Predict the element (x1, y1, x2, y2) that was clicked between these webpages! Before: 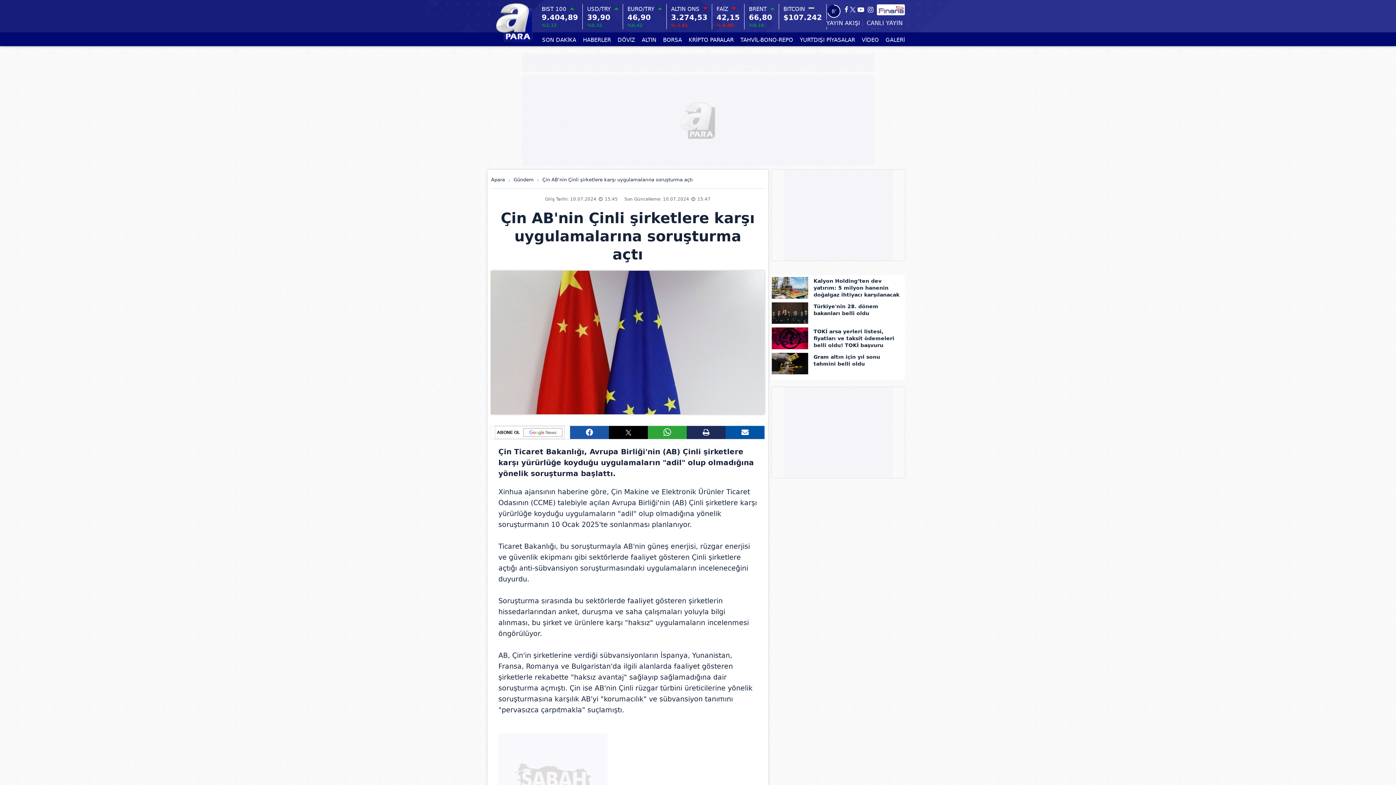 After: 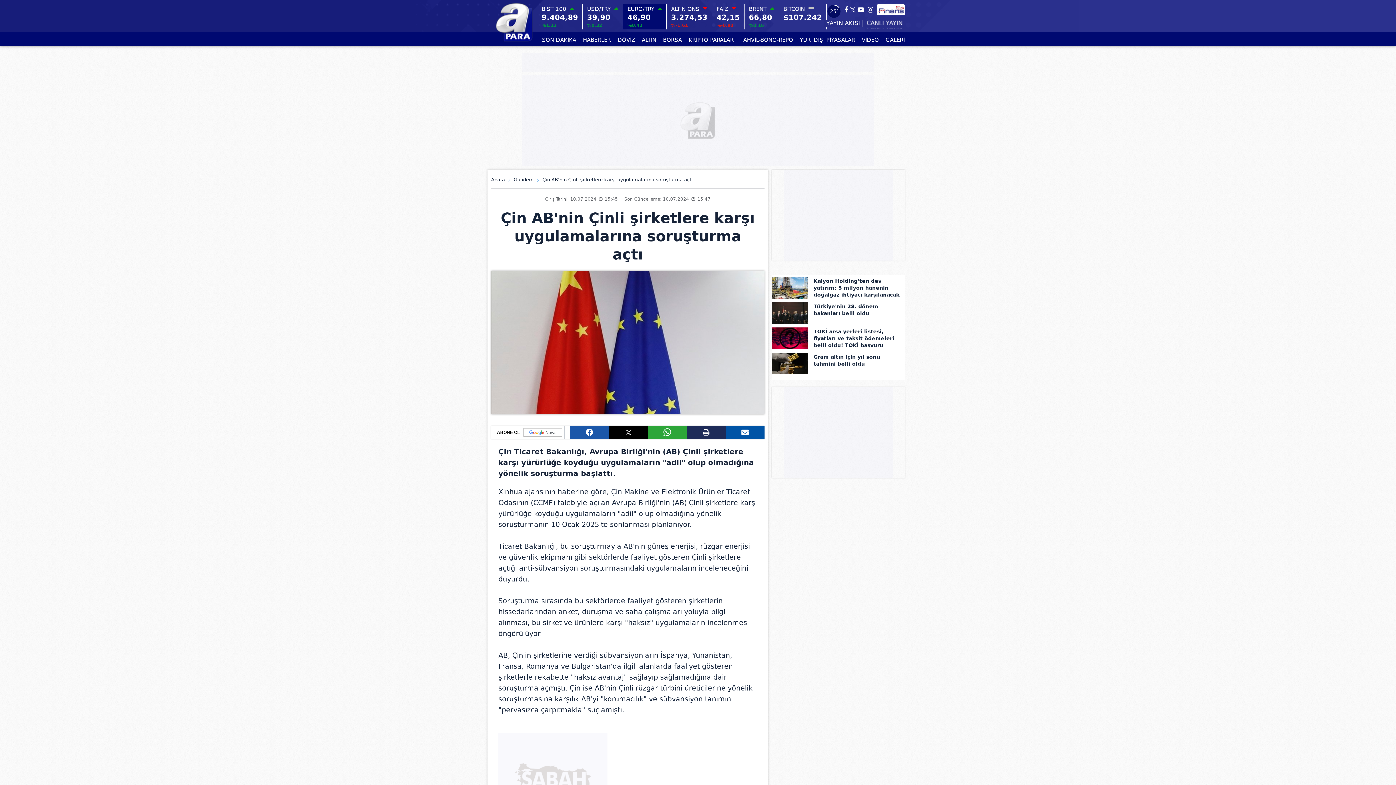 Action: bbox: (627, 4, 662, 29) label: EURO/TRY
46,90
%0.42